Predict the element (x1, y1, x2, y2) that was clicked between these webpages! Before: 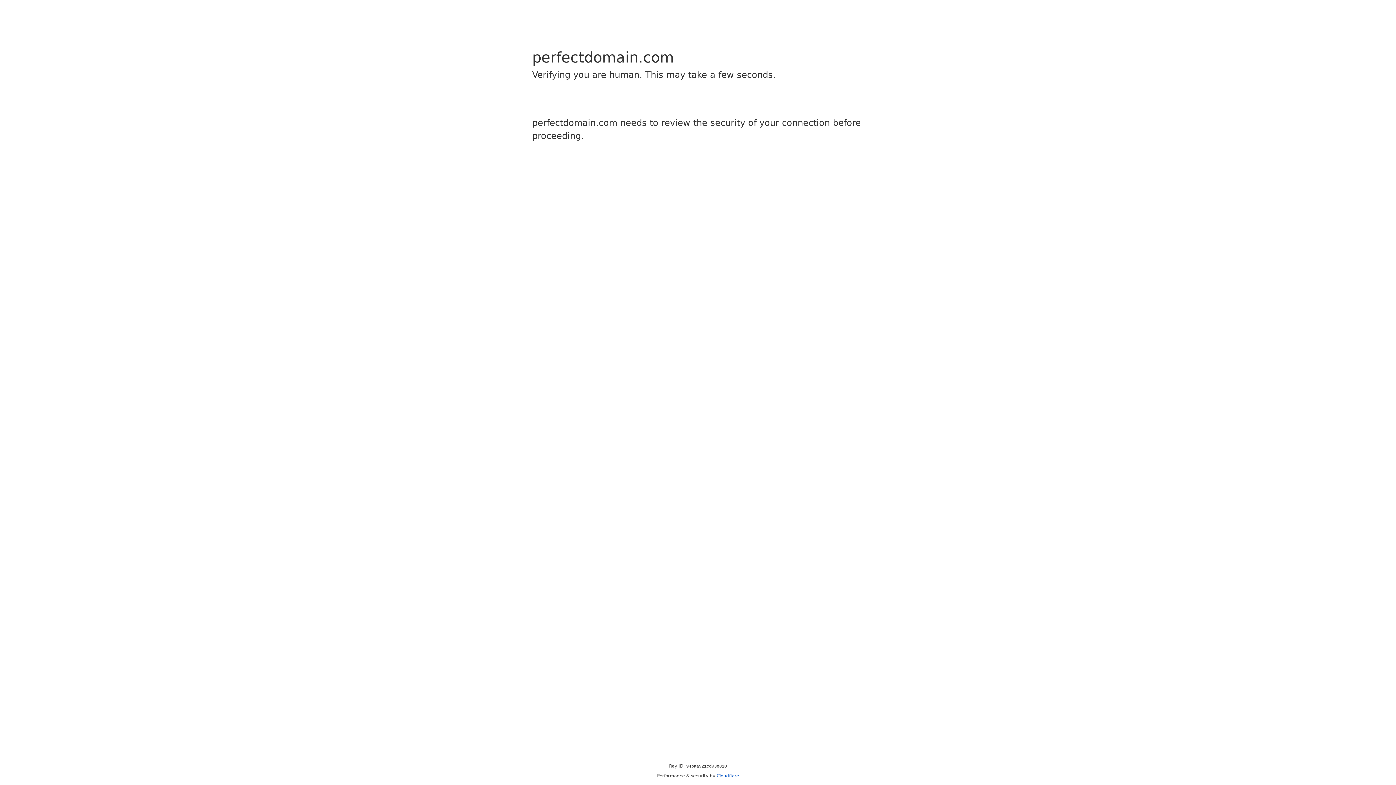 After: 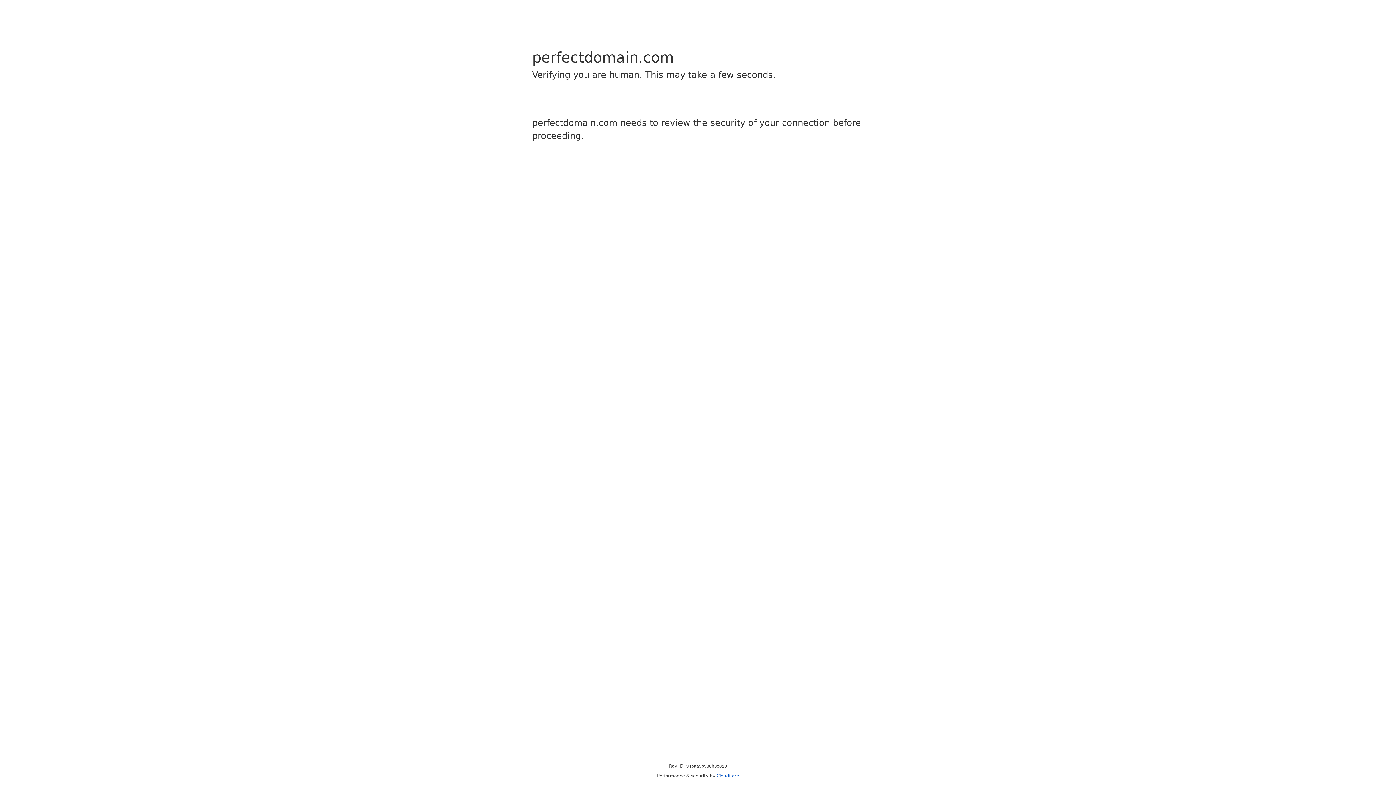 Action: label: Cloudflare bbox: (716, 773, 739, 778)